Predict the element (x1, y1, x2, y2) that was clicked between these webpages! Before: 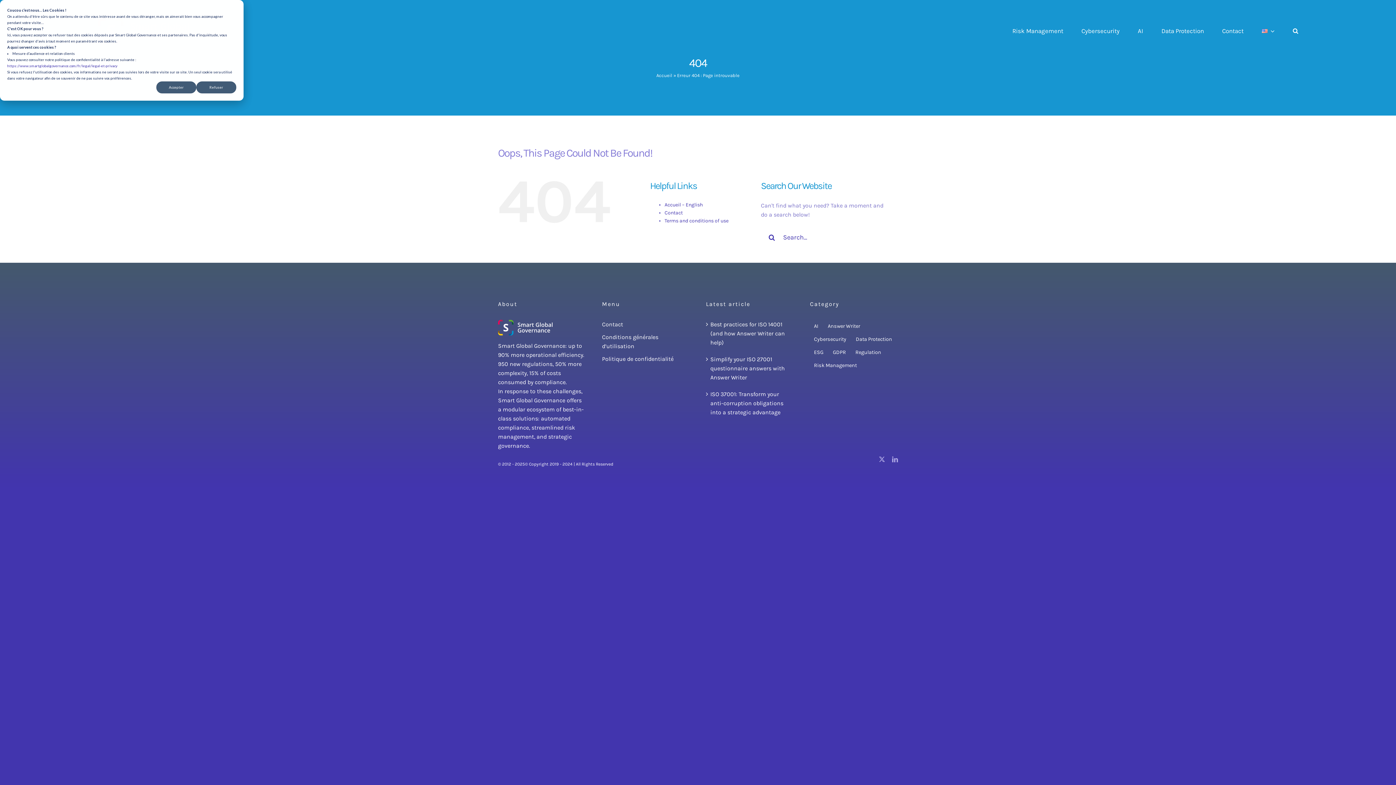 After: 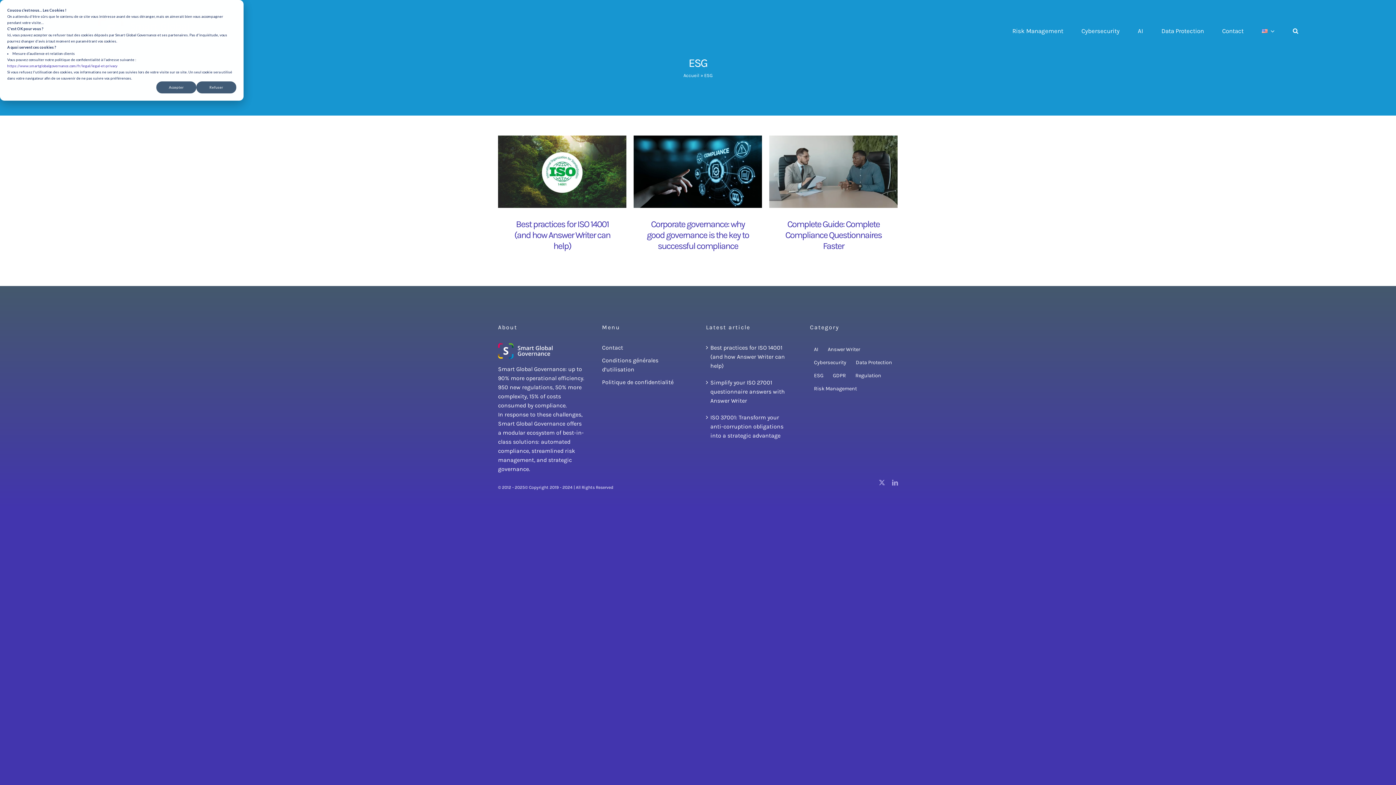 Action: bbox: (810, 346, 827, 358) label: ESG (3 items)